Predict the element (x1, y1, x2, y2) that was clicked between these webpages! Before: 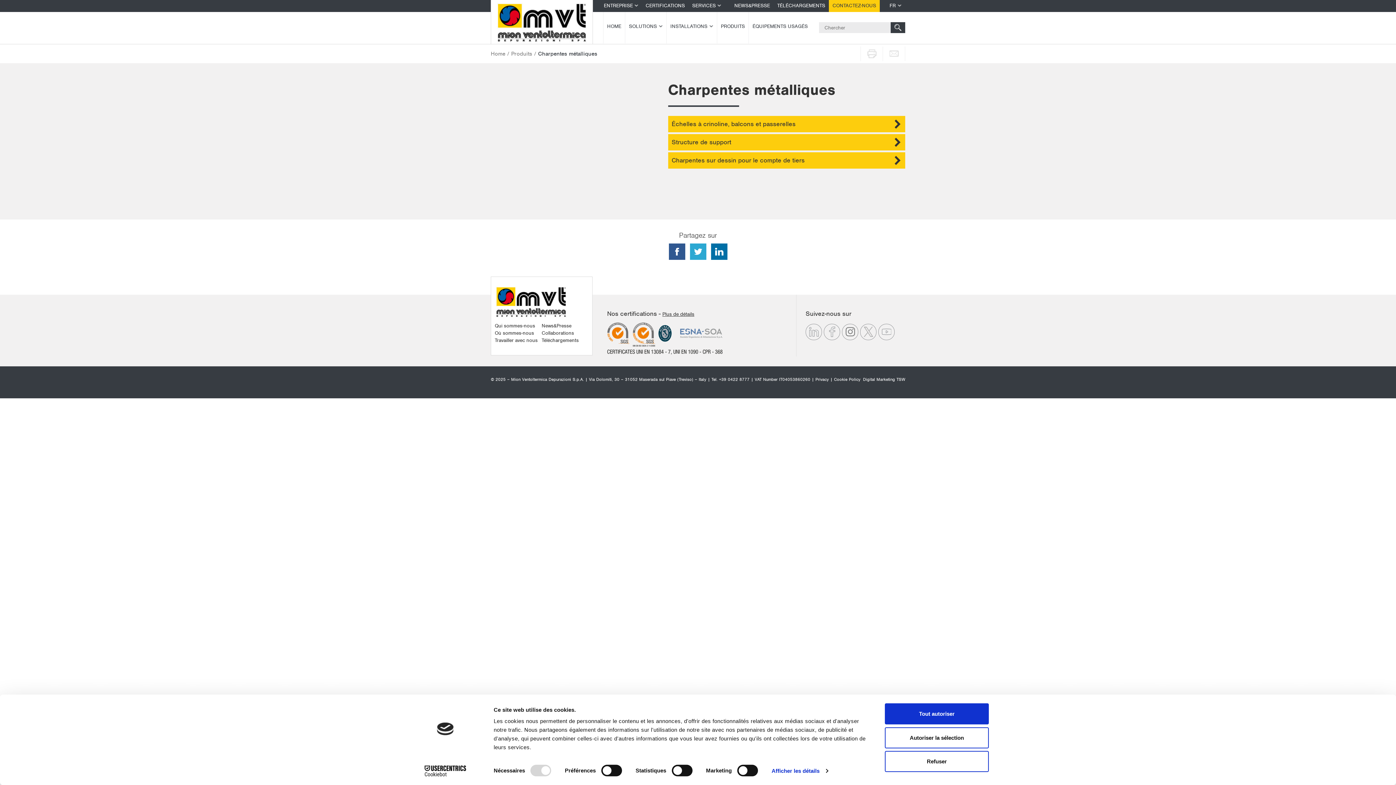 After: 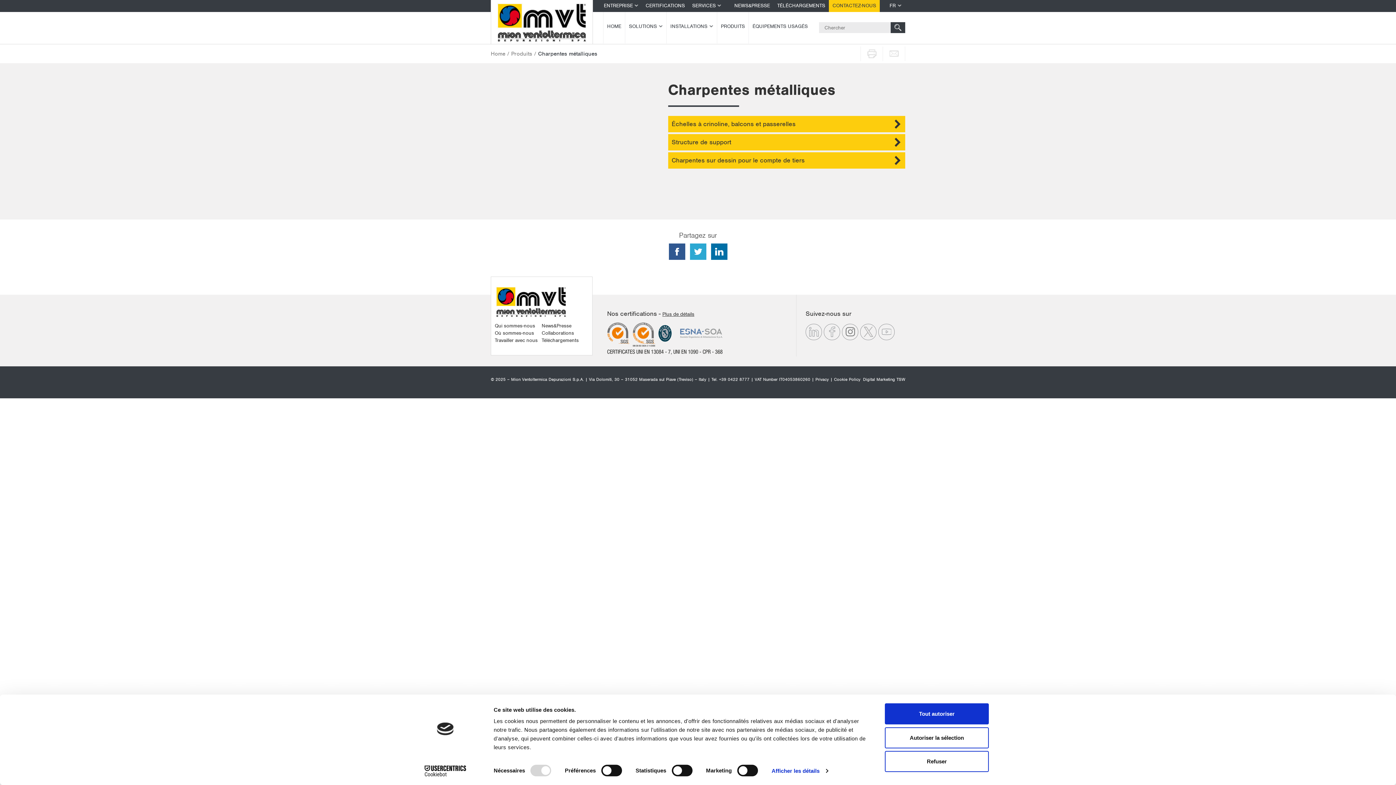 Action: bbox: (413, 765, 477, 776) label: Cookiebot - opens in a new window